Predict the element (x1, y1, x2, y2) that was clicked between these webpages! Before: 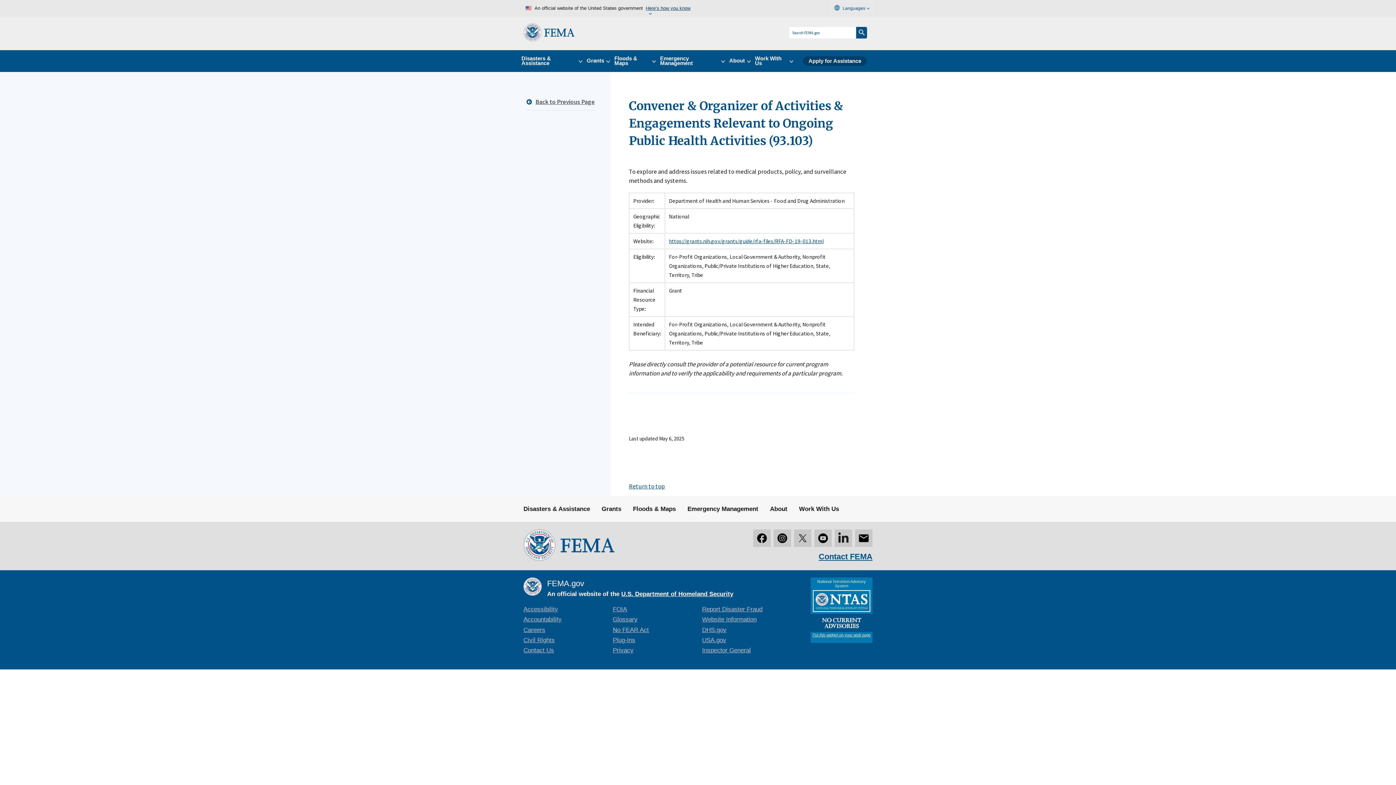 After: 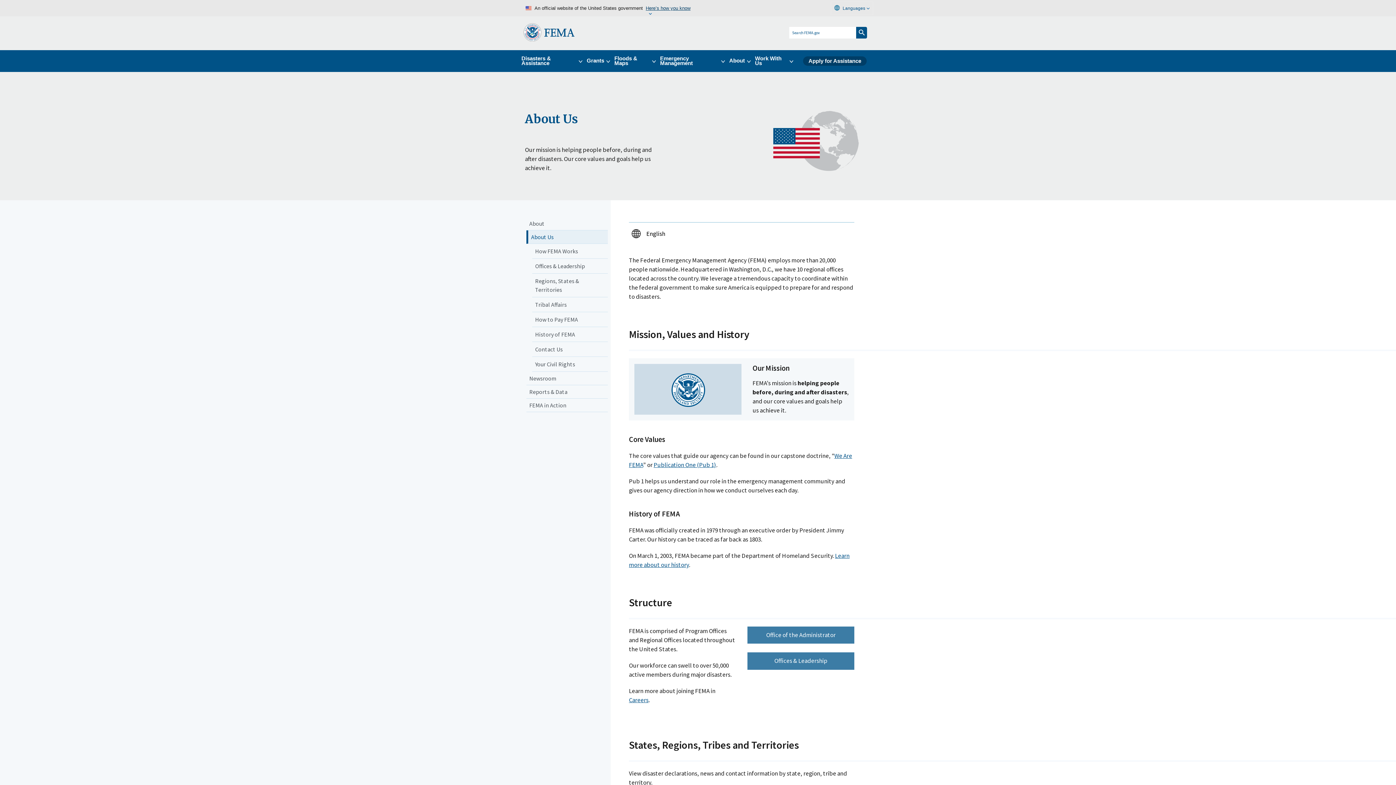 Action: label: About bbox: (770, 500, 787, 518)